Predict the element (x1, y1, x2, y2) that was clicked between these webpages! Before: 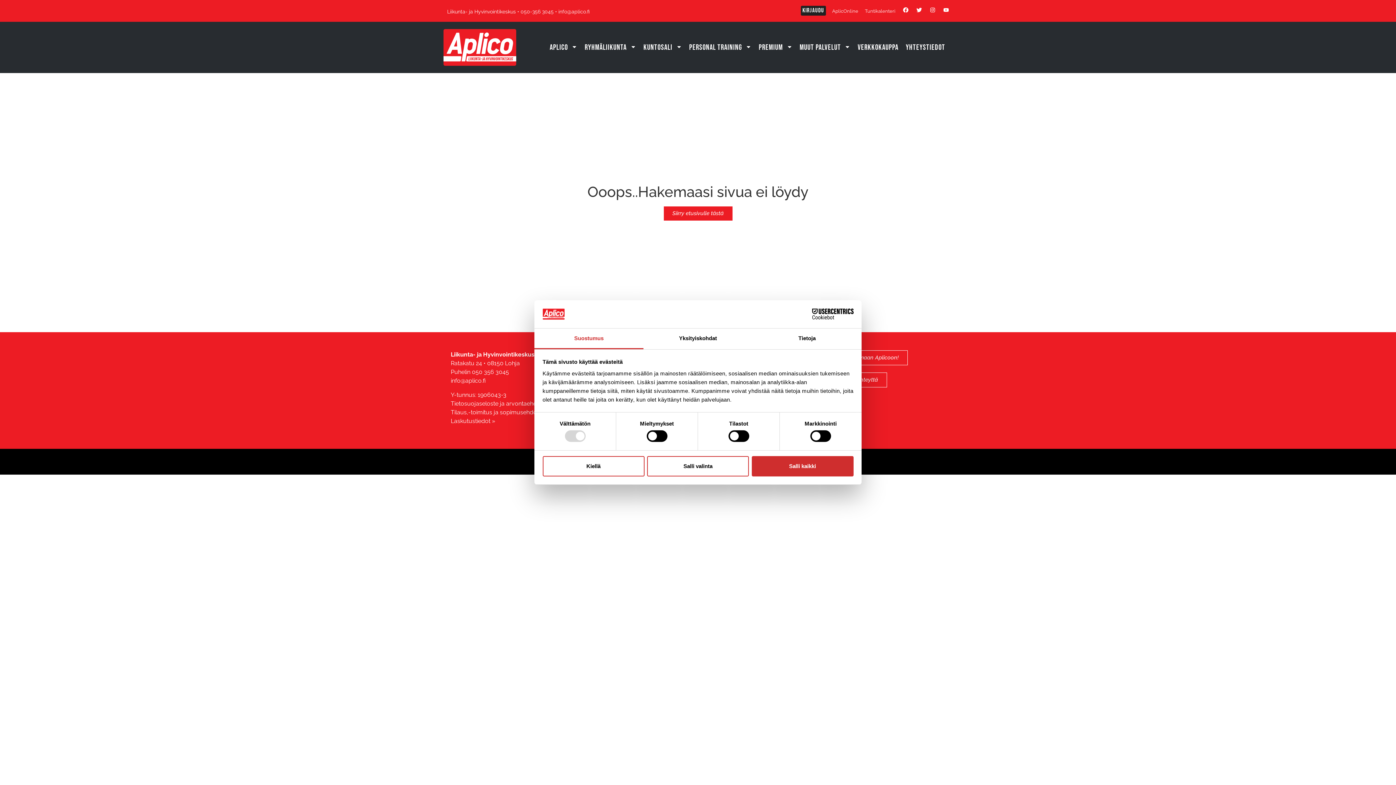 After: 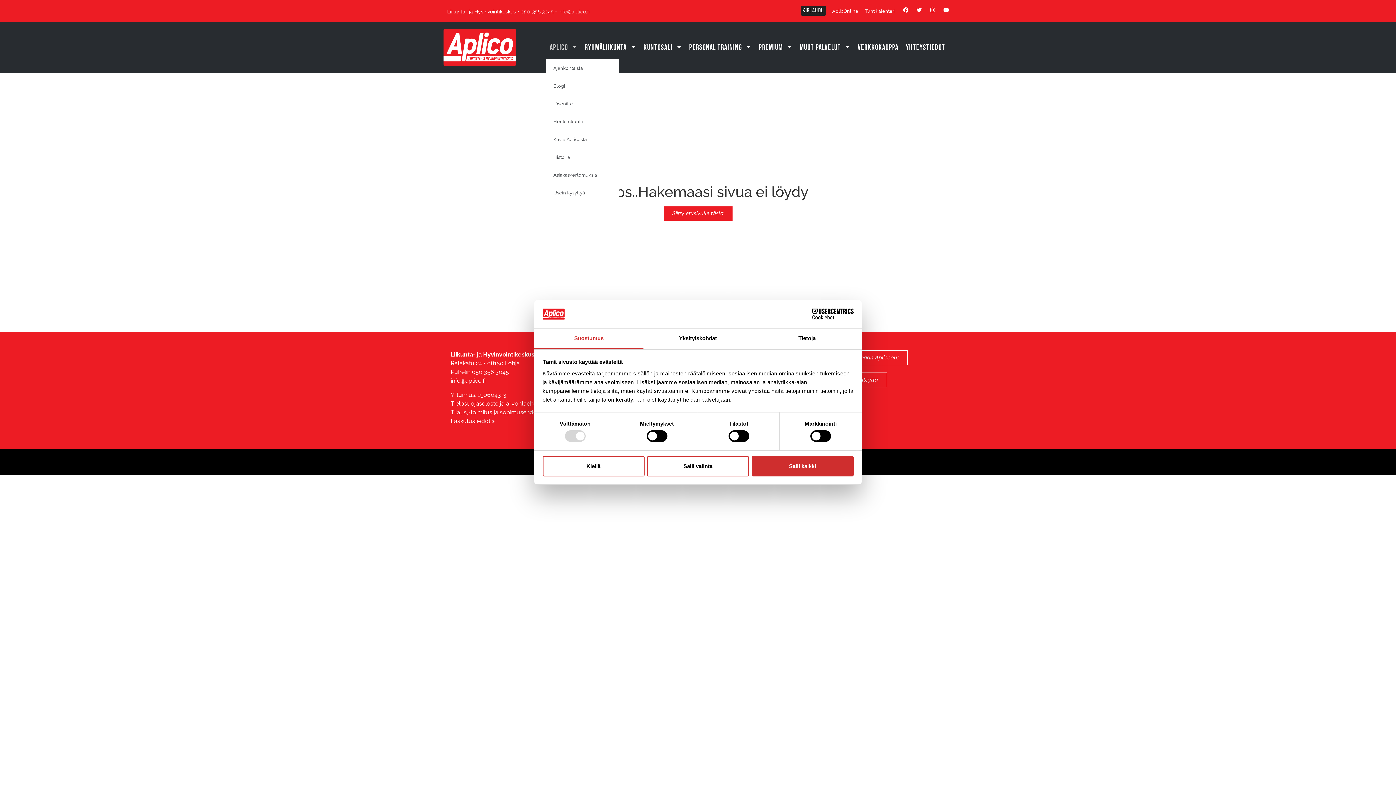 Action: label: Aplico bbox: (546, 35, 581, 59)